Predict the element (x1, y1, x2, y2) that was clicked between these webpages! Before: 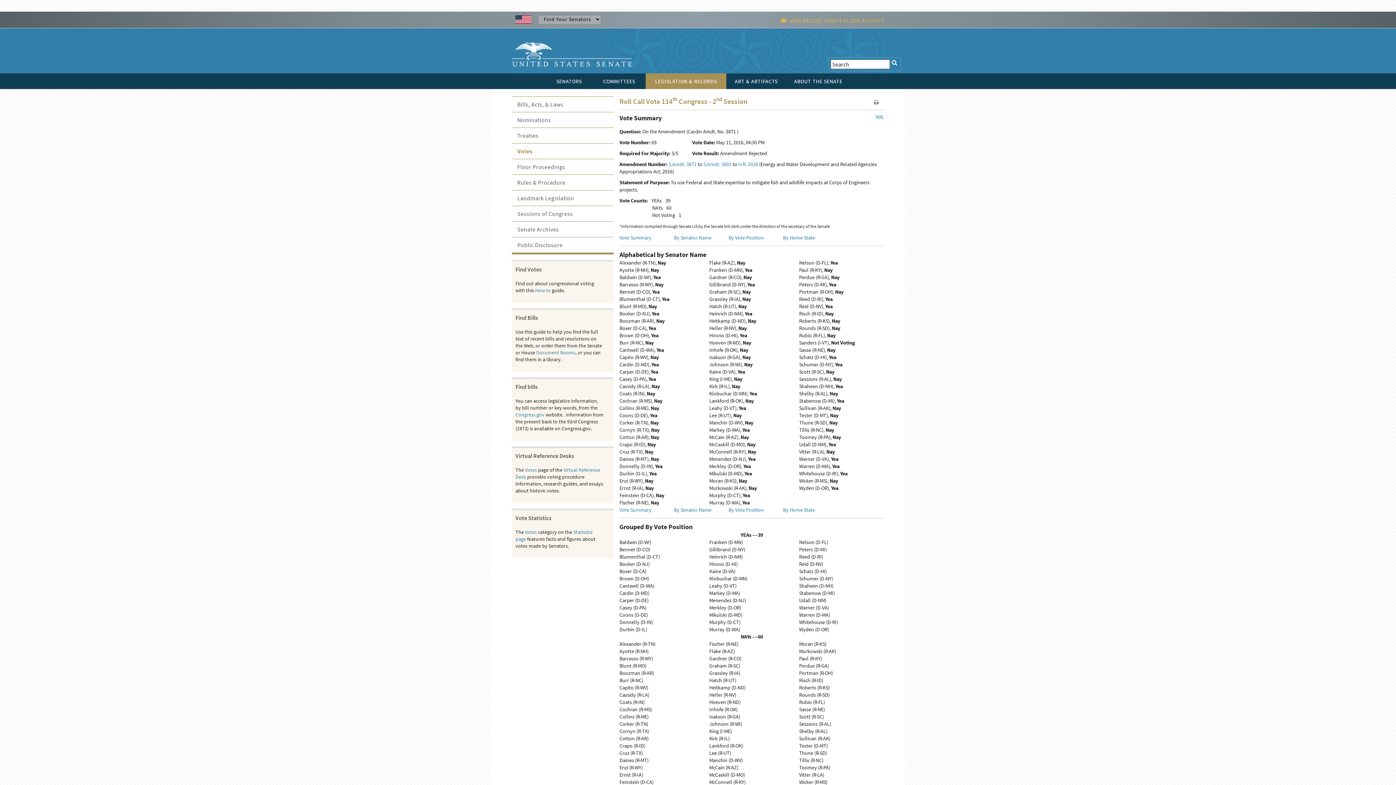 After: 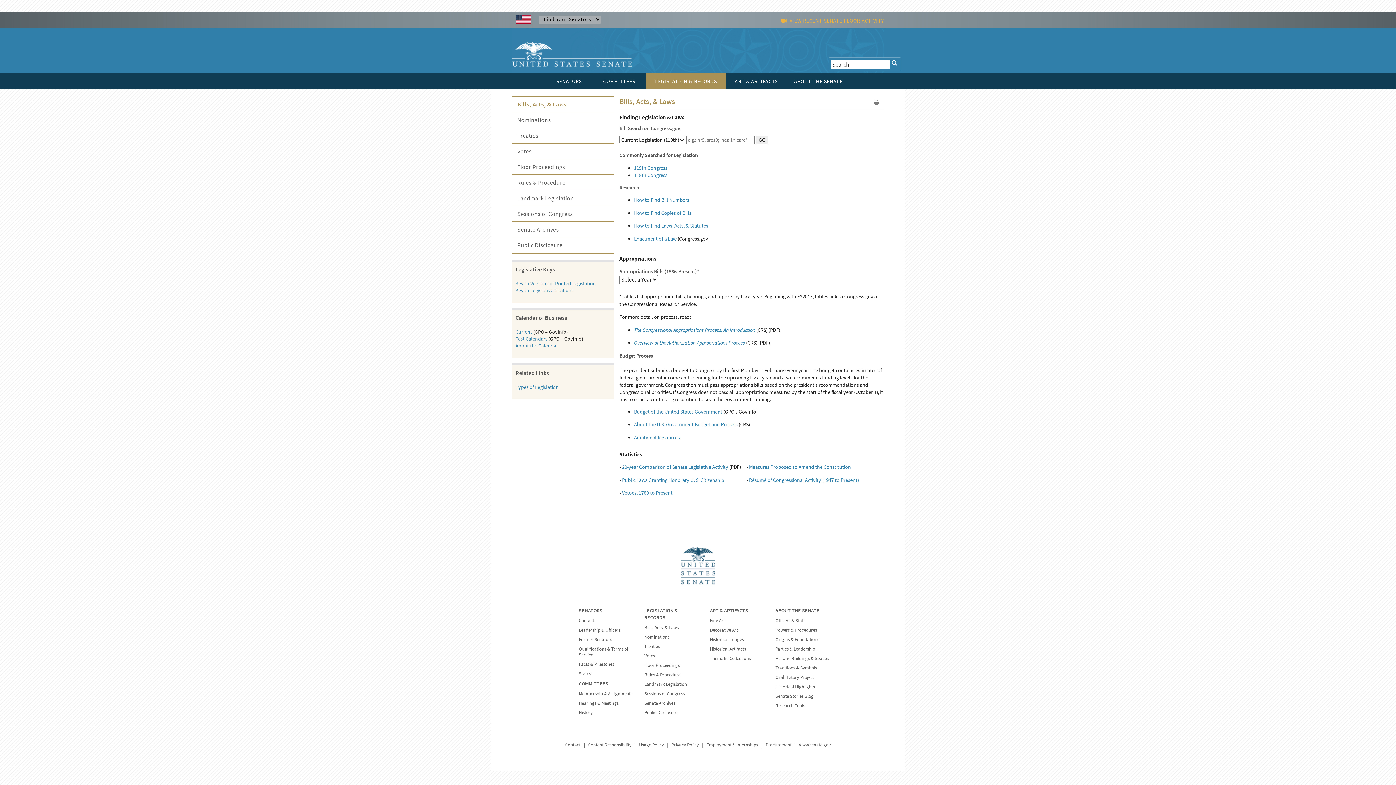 Action: label: Bills, Acts, & Laws bbox: (512, 96, 613, 112)